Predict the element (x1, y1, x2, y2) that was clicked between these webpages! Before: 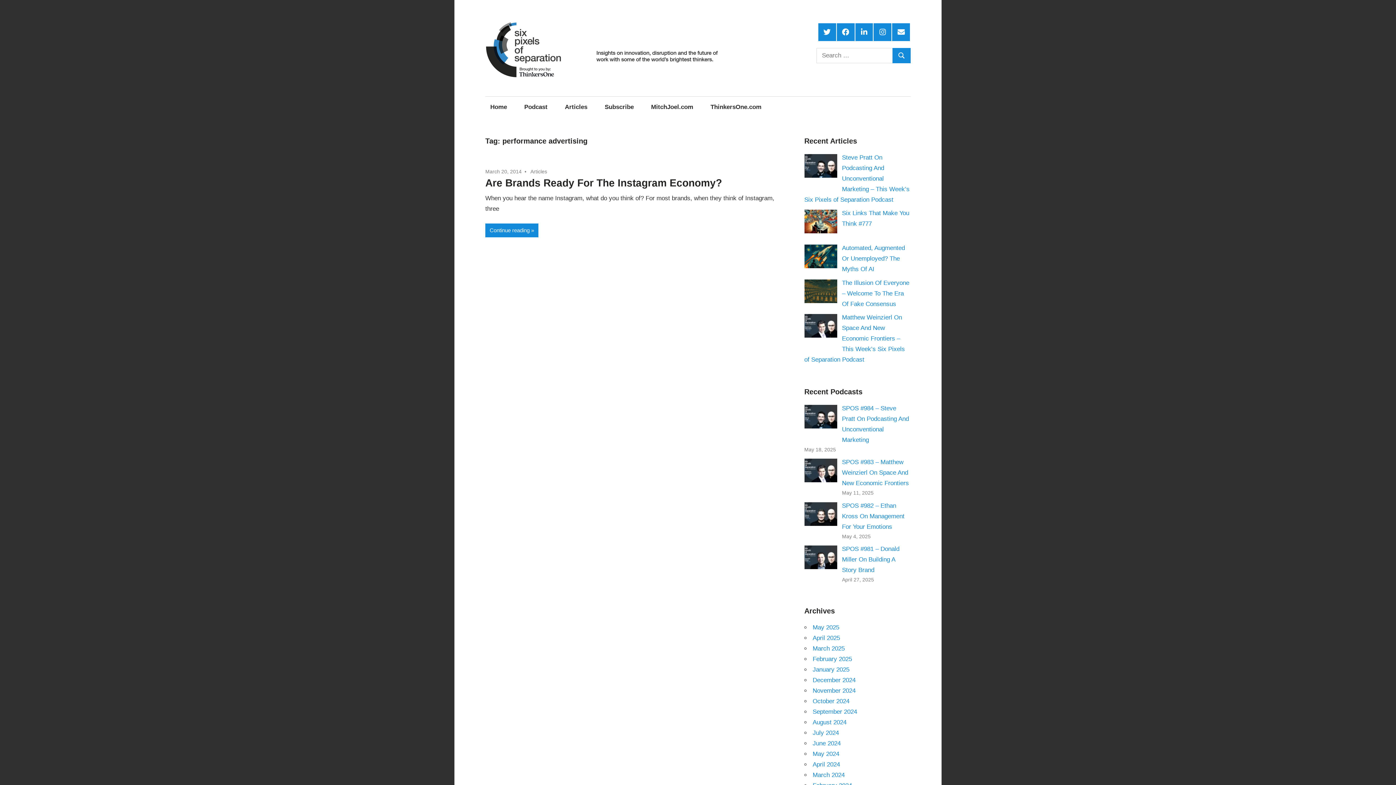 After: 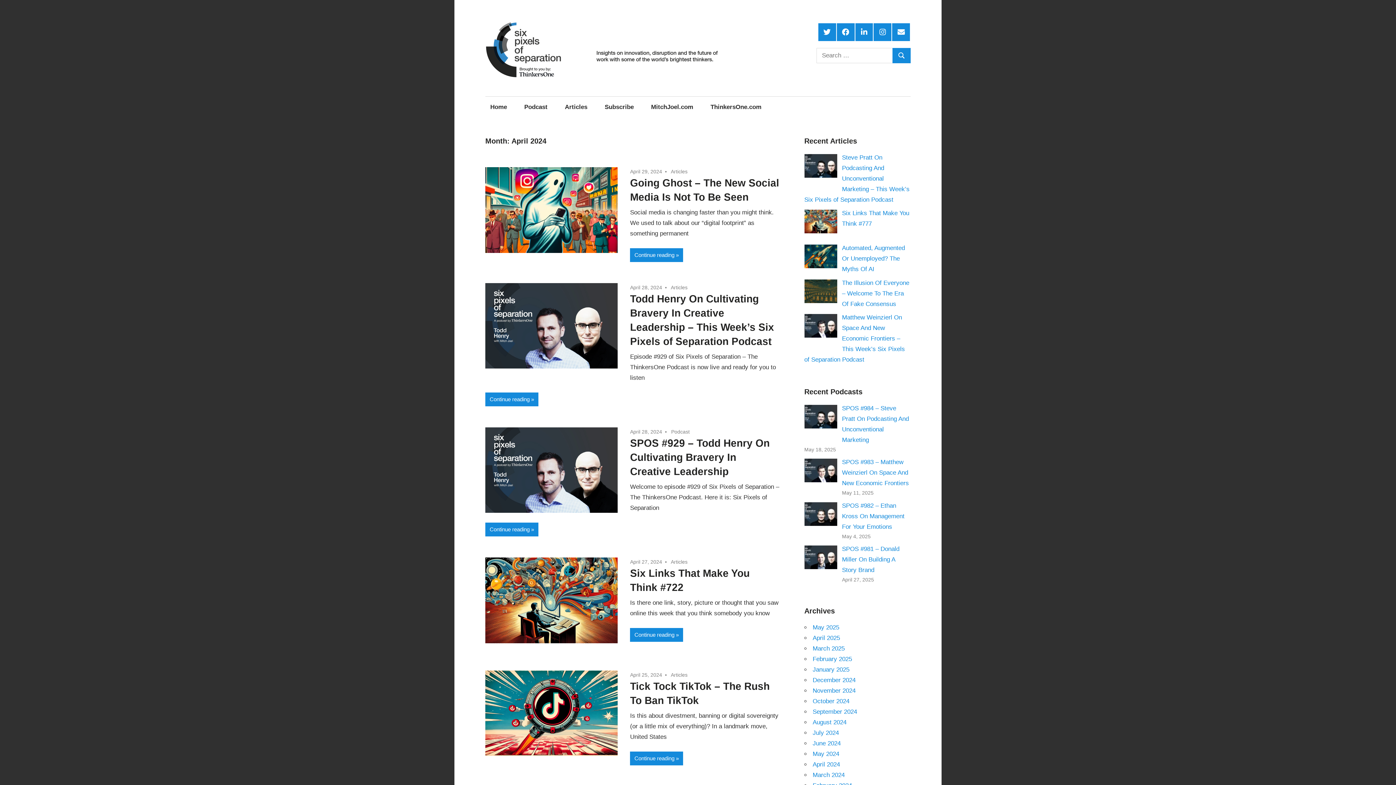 Action: bbox: (812, 761, 840, 768) label: April 2024